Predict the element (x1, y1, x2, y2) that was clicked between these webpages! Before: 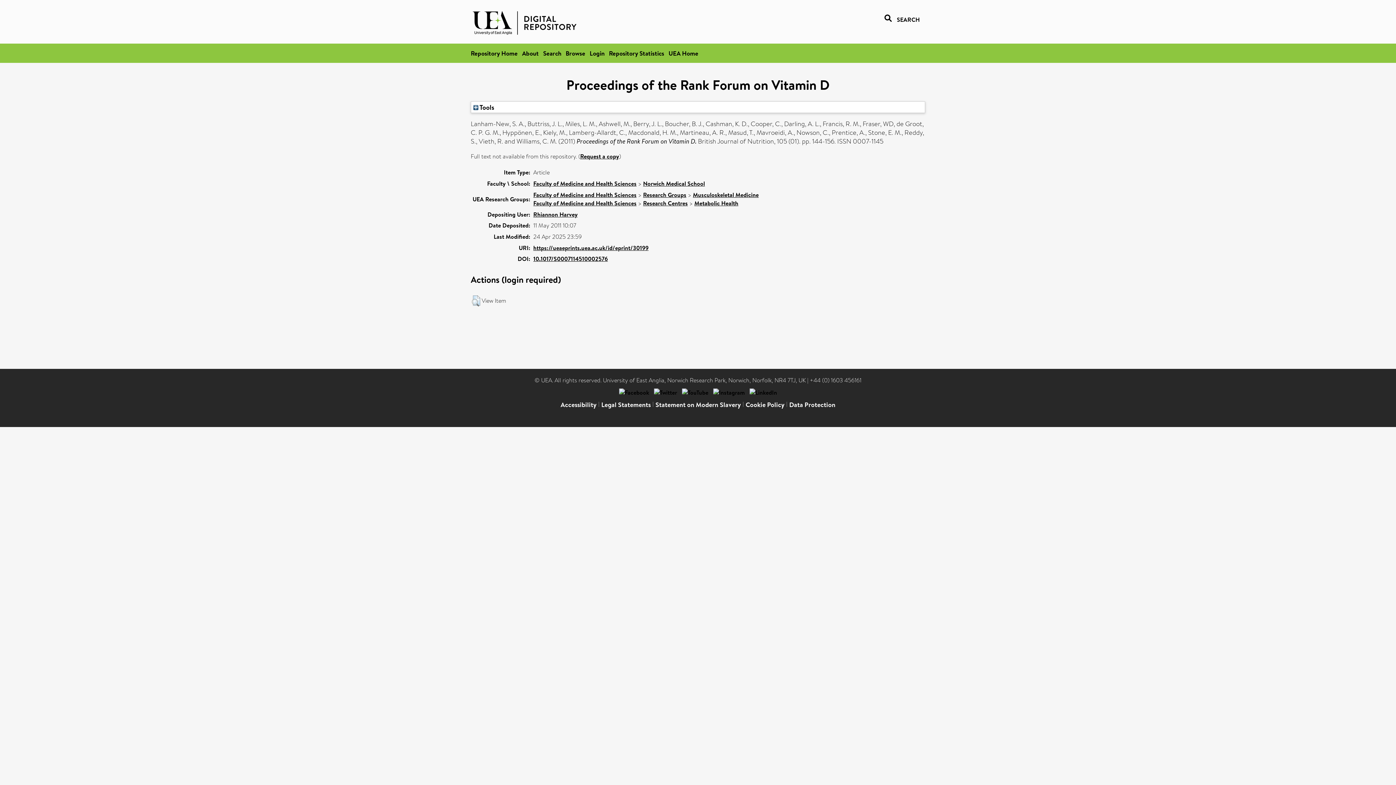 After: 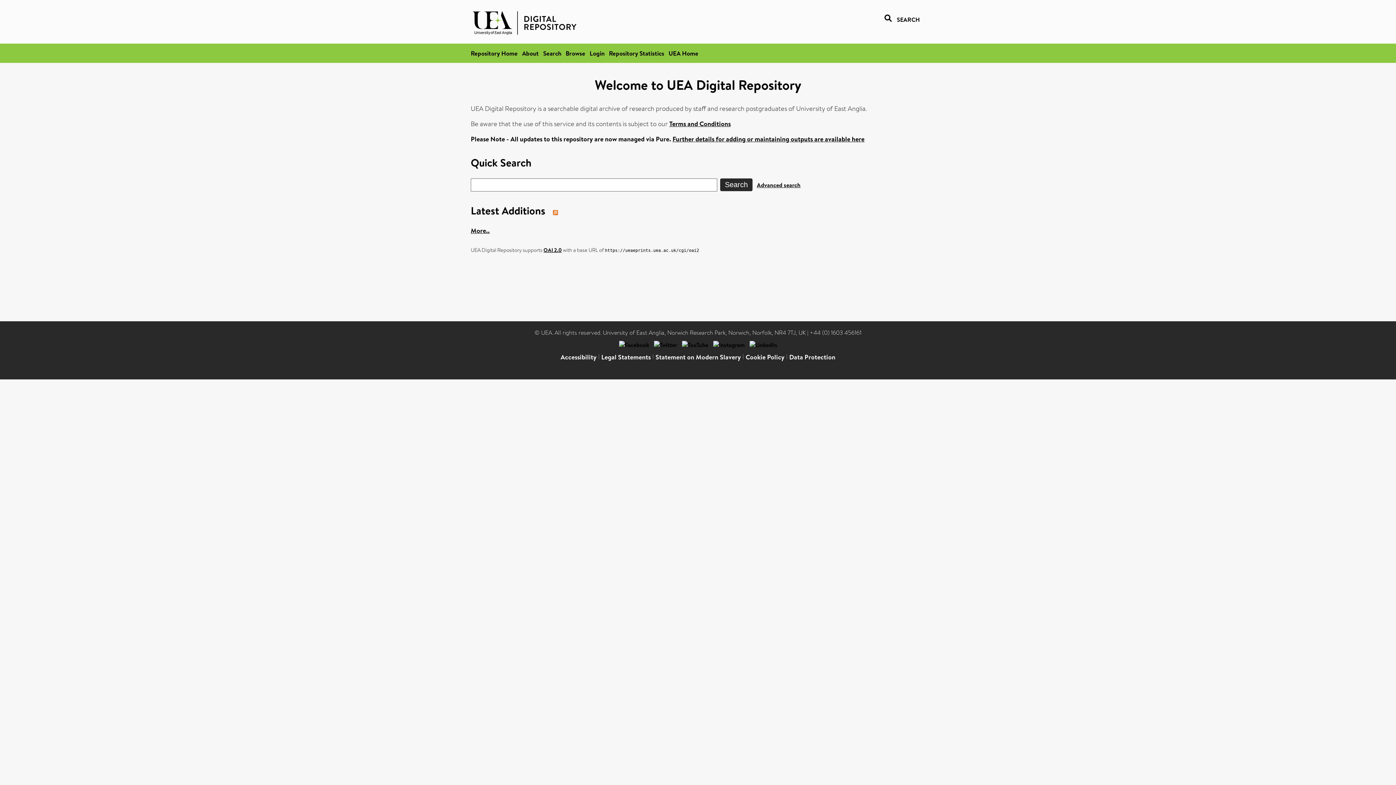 Action: bbox: (470, 49, 517, 57) label: Repository Home